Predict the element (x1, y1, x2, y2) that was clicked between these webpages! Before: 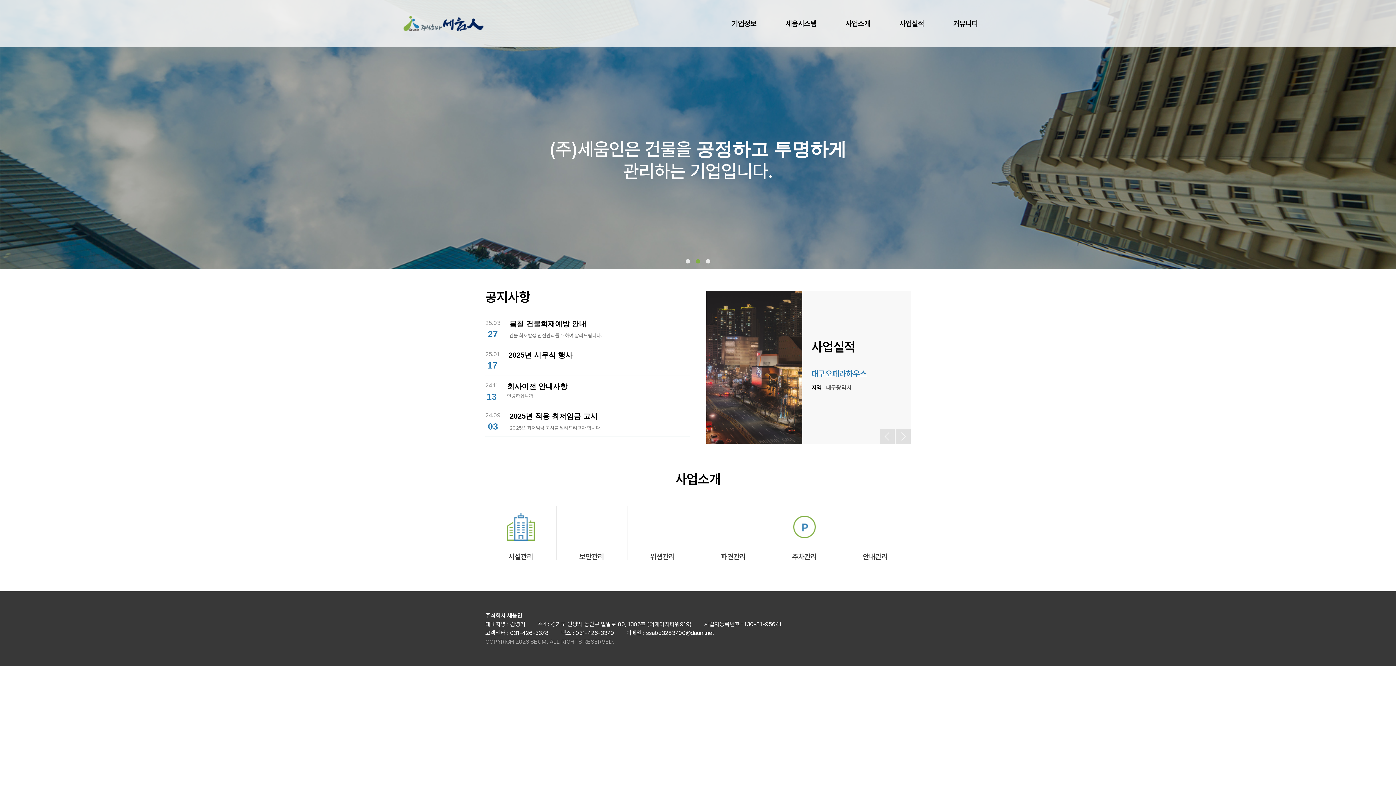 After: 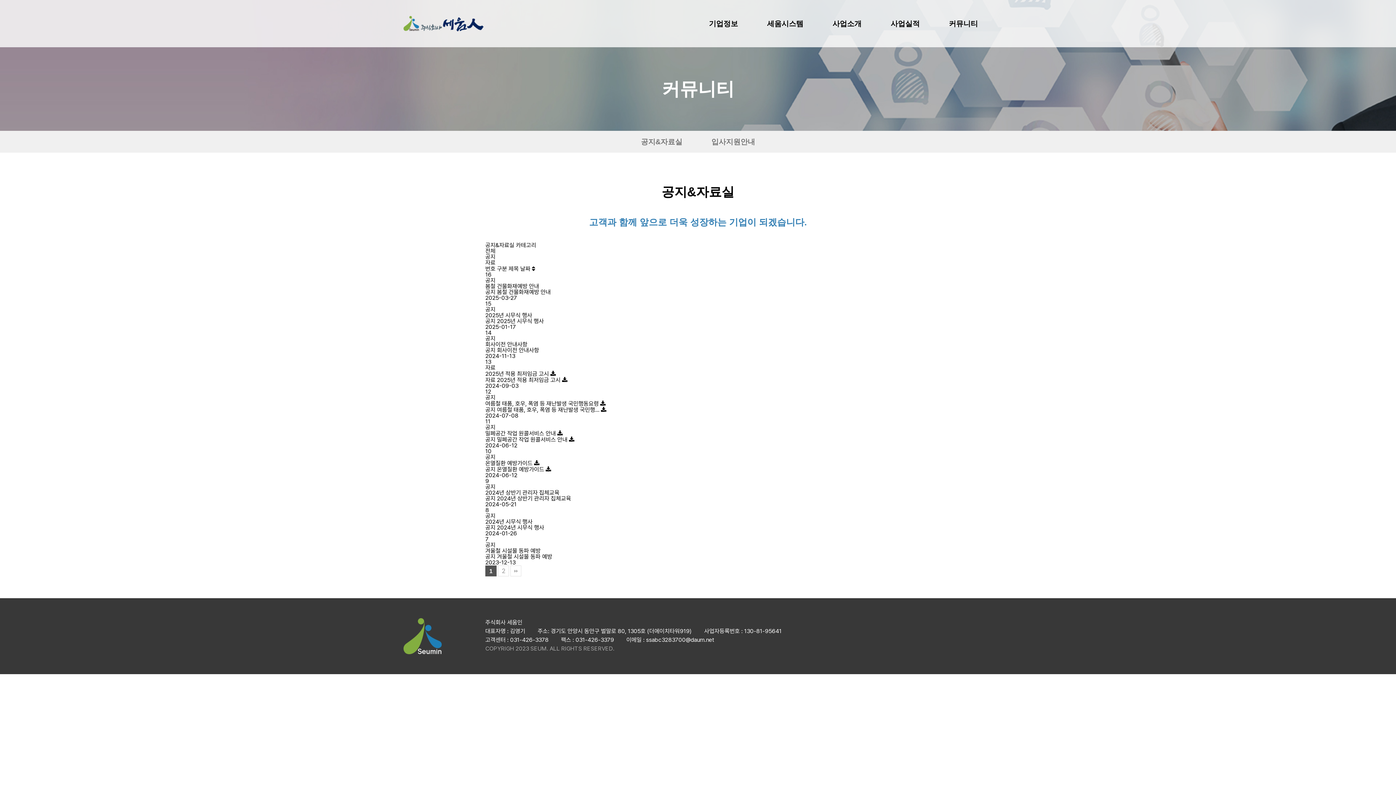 Action: bbox: (680, 290, 689, 299)